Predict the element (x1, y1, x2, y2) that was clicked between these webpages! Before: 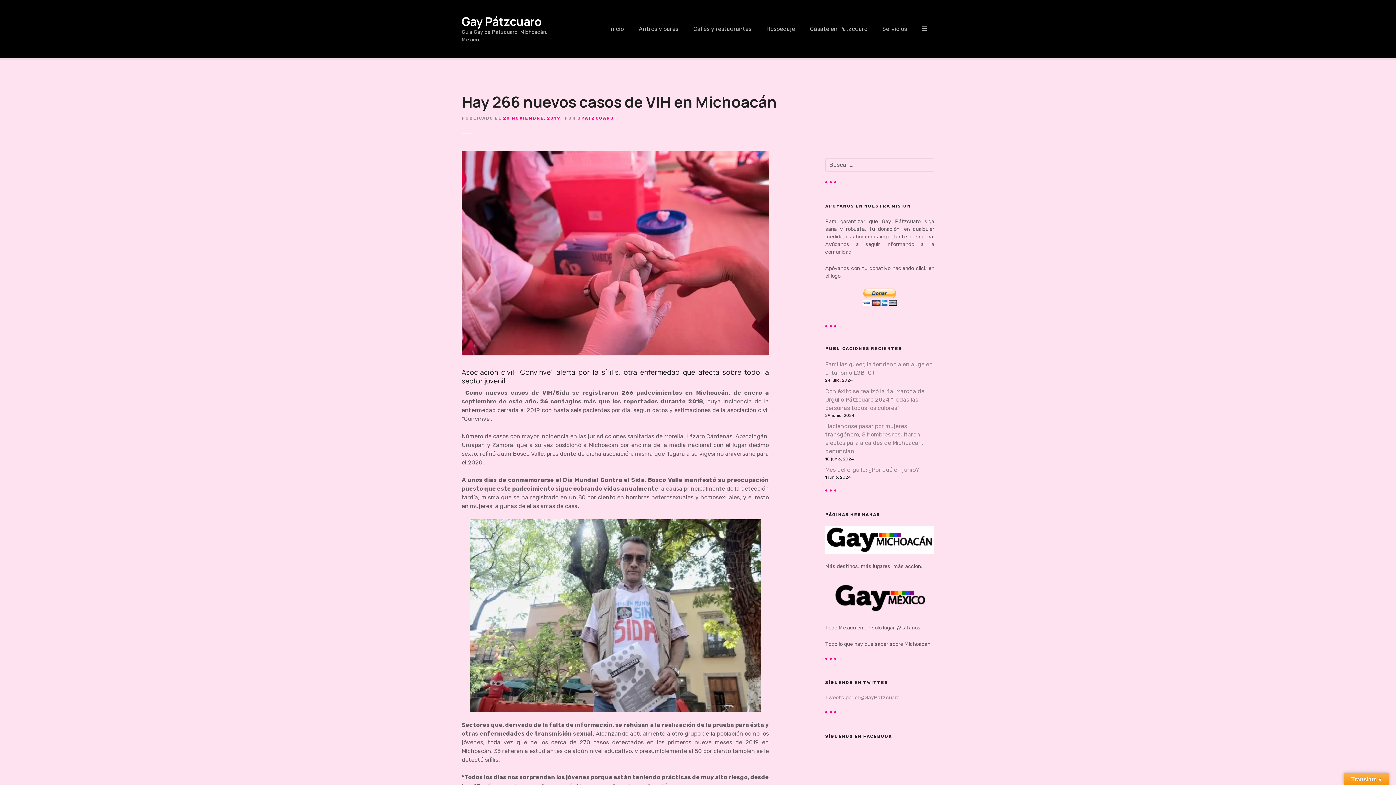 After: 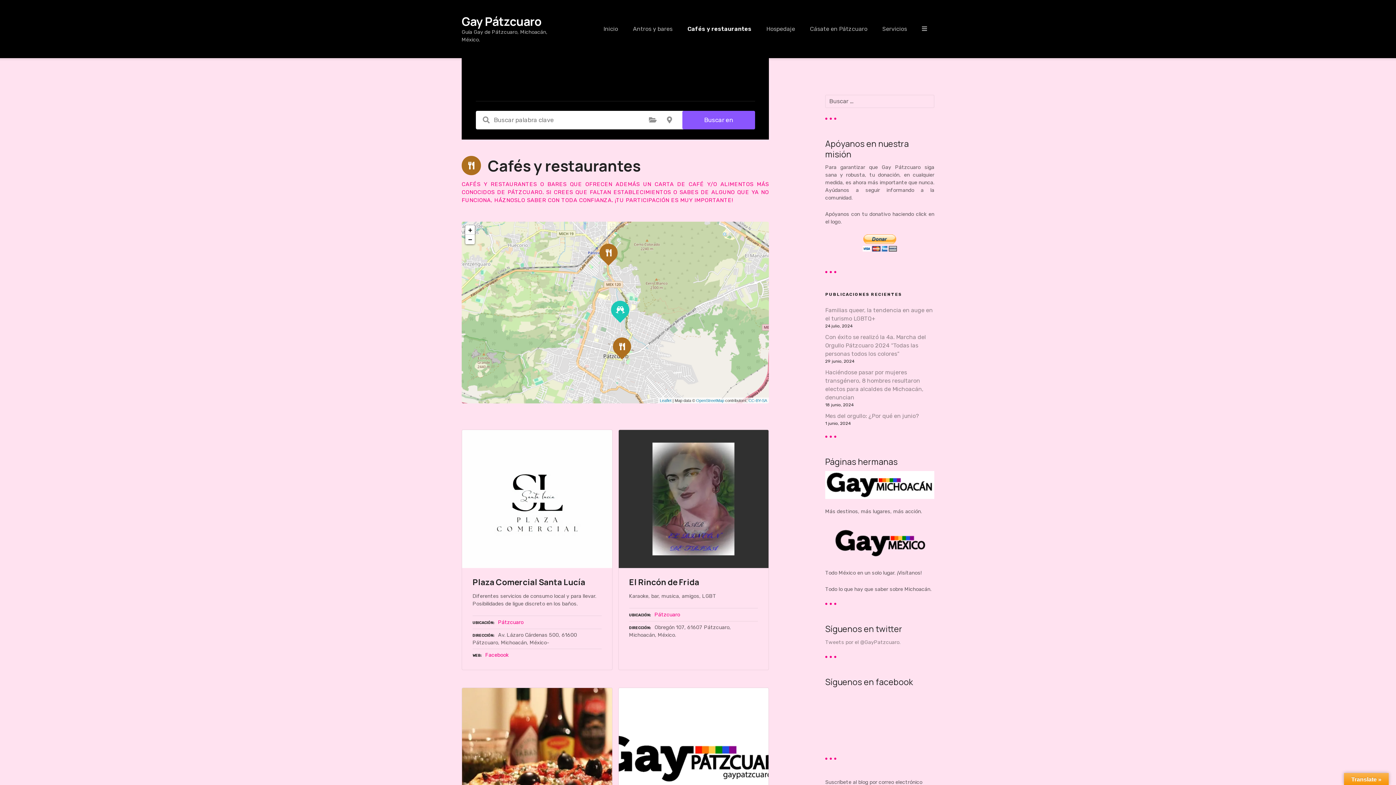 Action: label: Cafés y restaurantes bbox: (686, 22, 758, 35)